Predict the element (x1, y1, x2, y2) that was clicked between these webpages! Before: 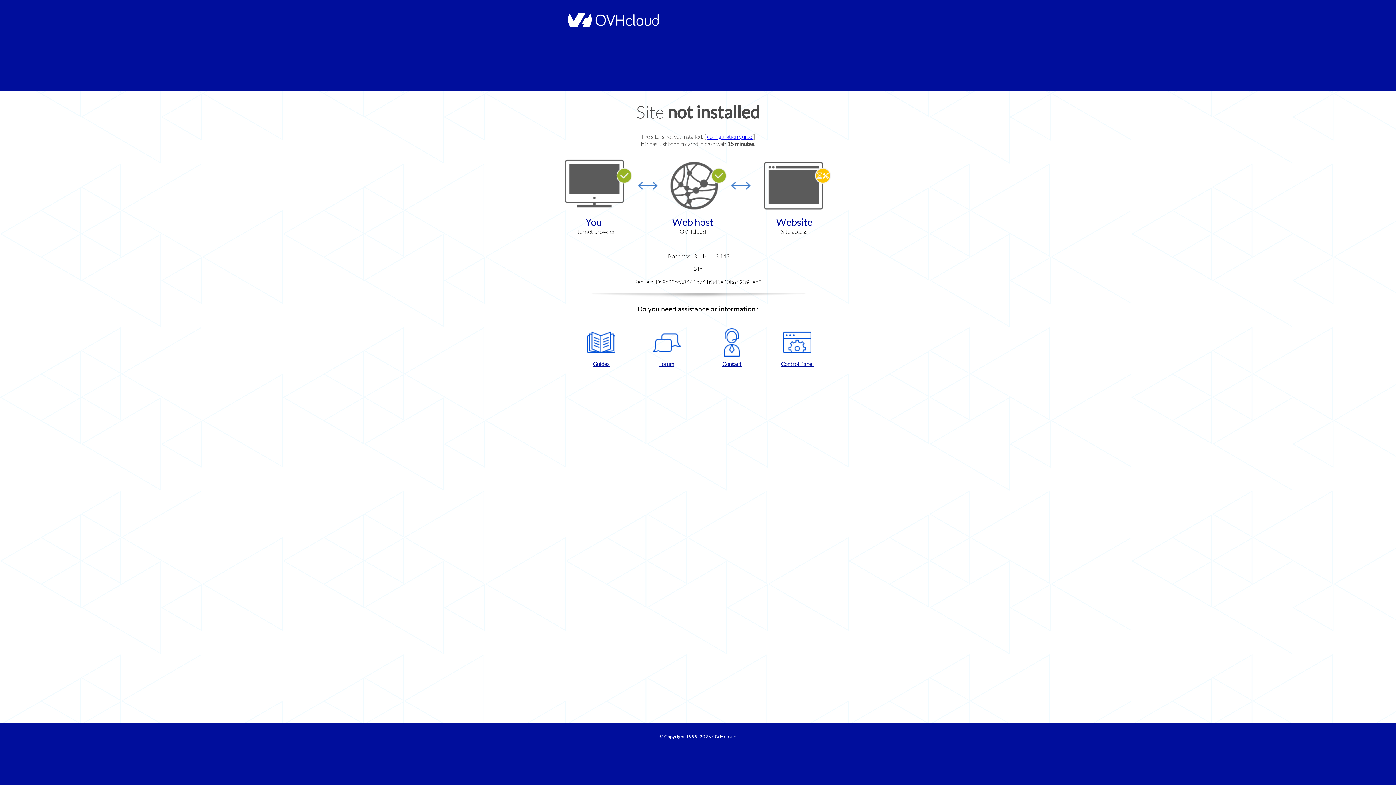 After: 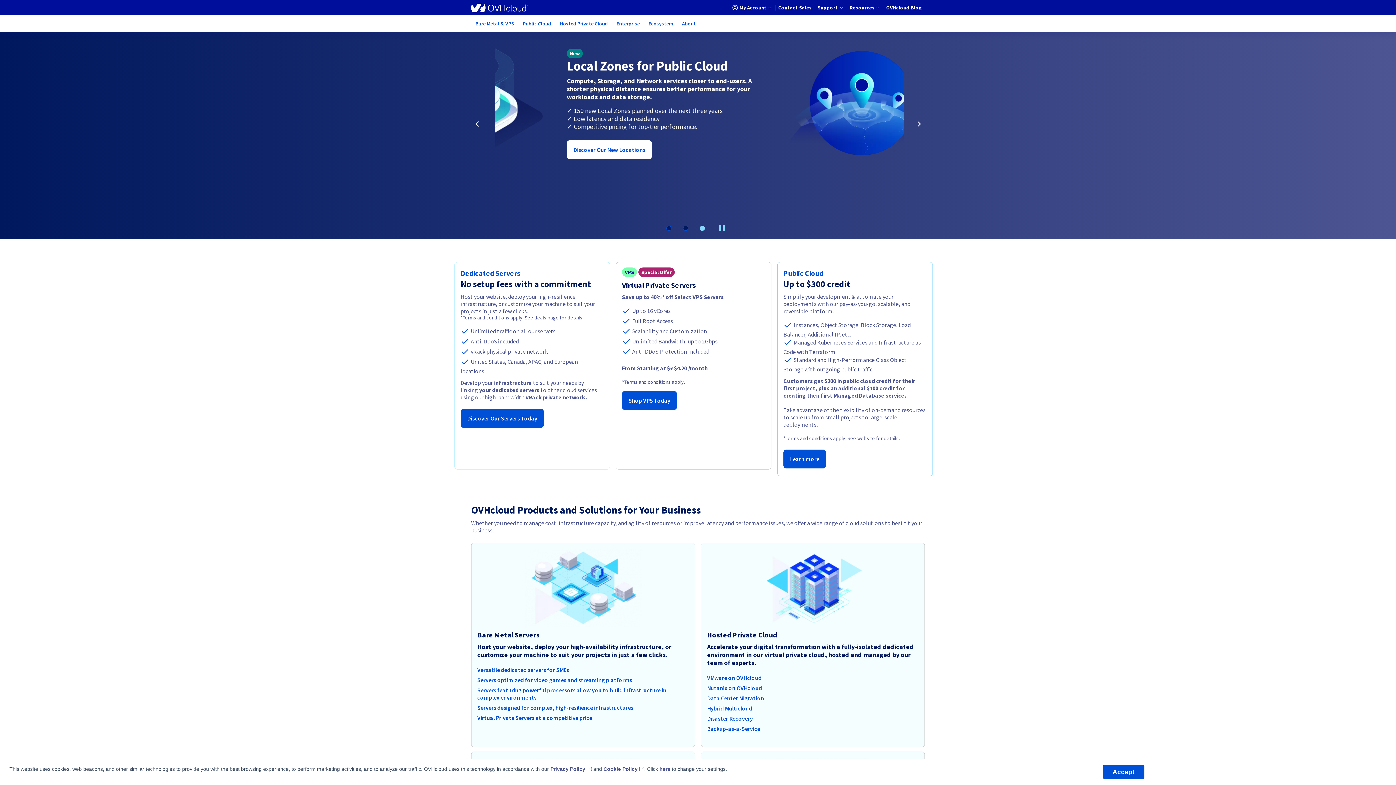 Action: bbox: (712, 734, 736, 740) label: OVHcloud